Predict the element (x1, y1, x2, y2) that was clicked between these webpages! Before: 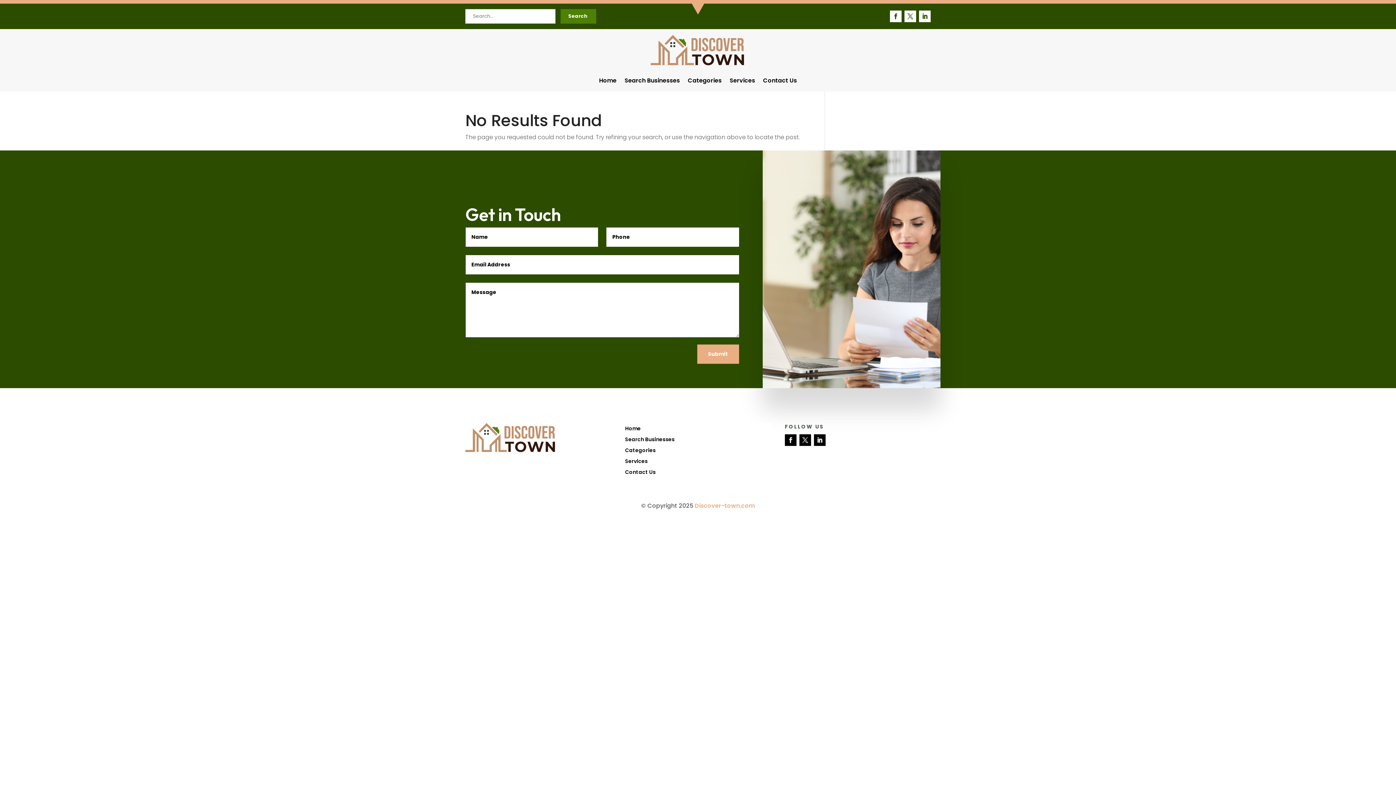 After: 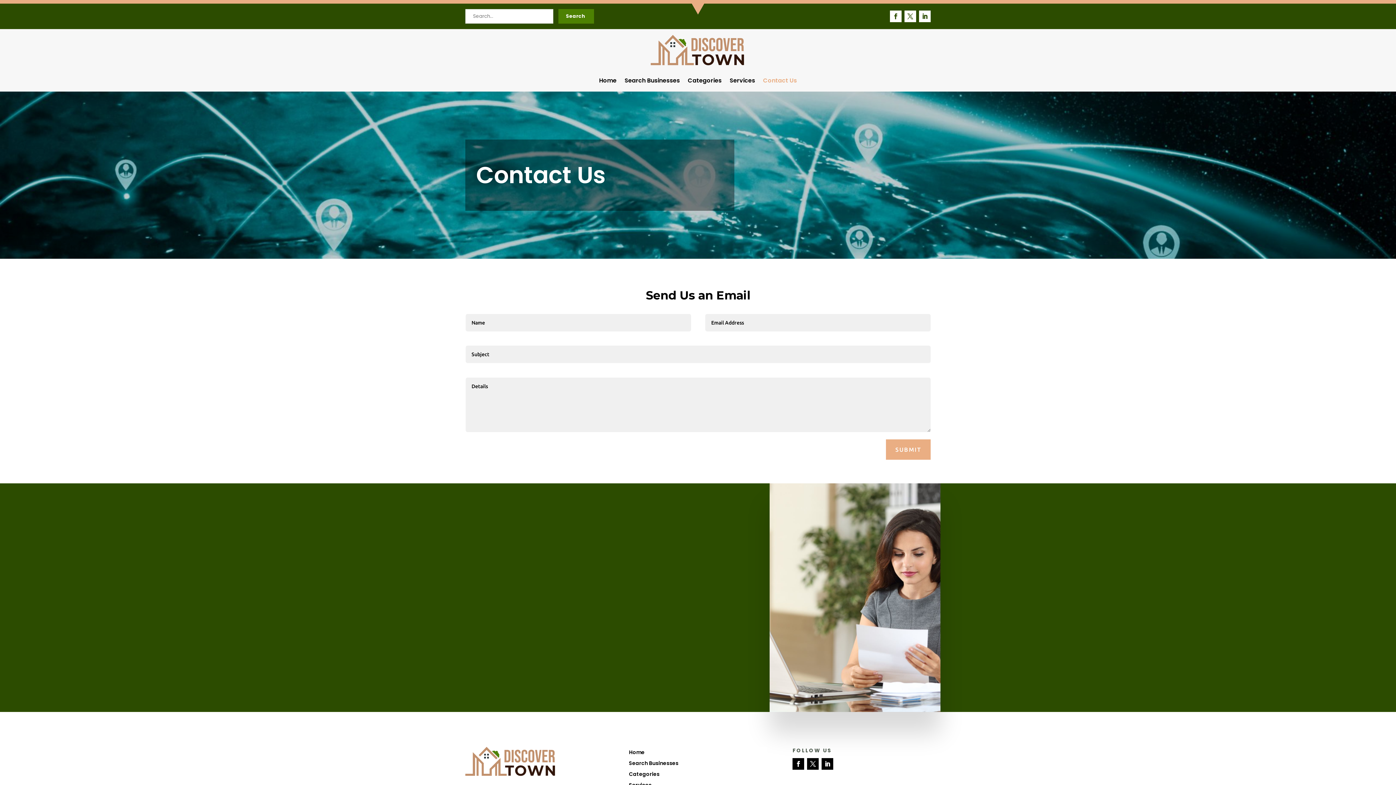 Action: label: Contact Us bbox: (625, 469, 655, 477)